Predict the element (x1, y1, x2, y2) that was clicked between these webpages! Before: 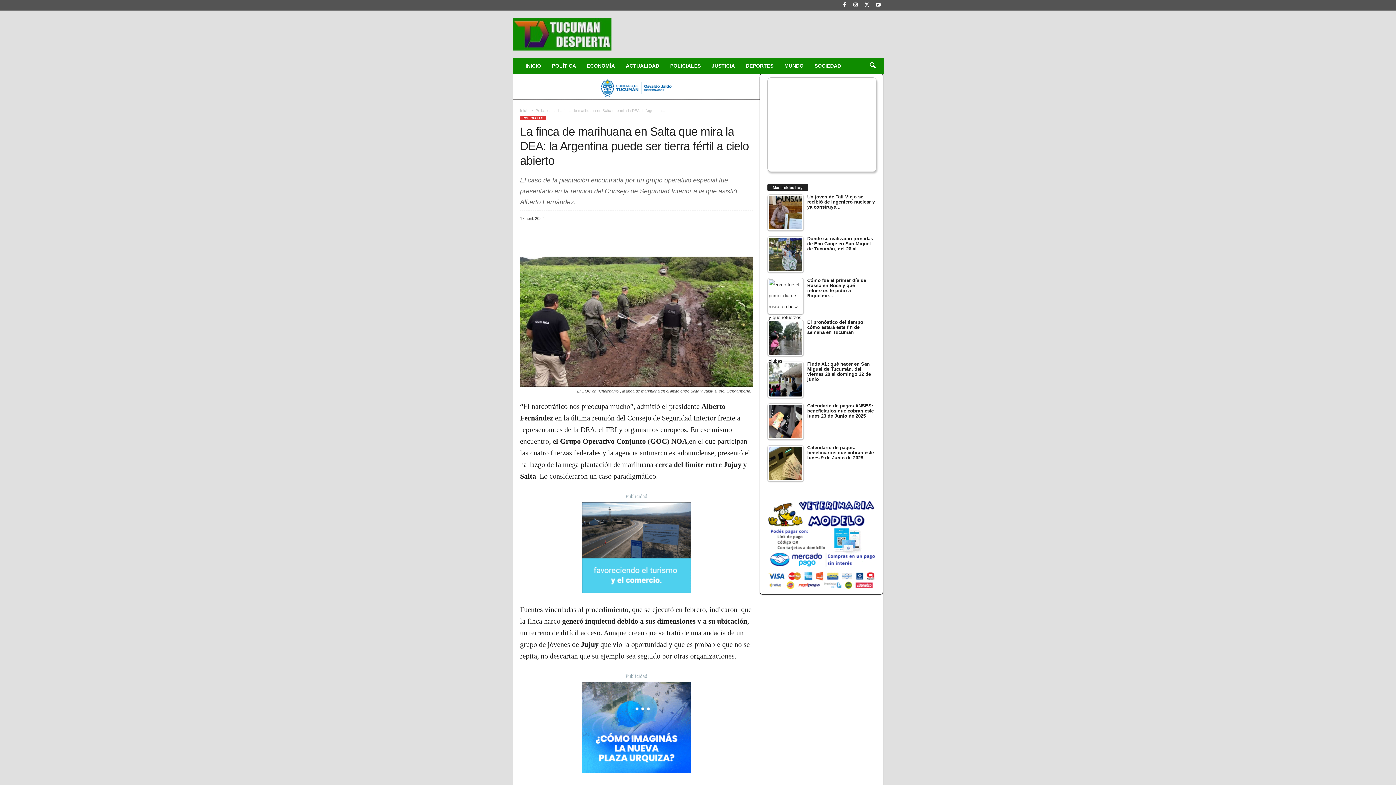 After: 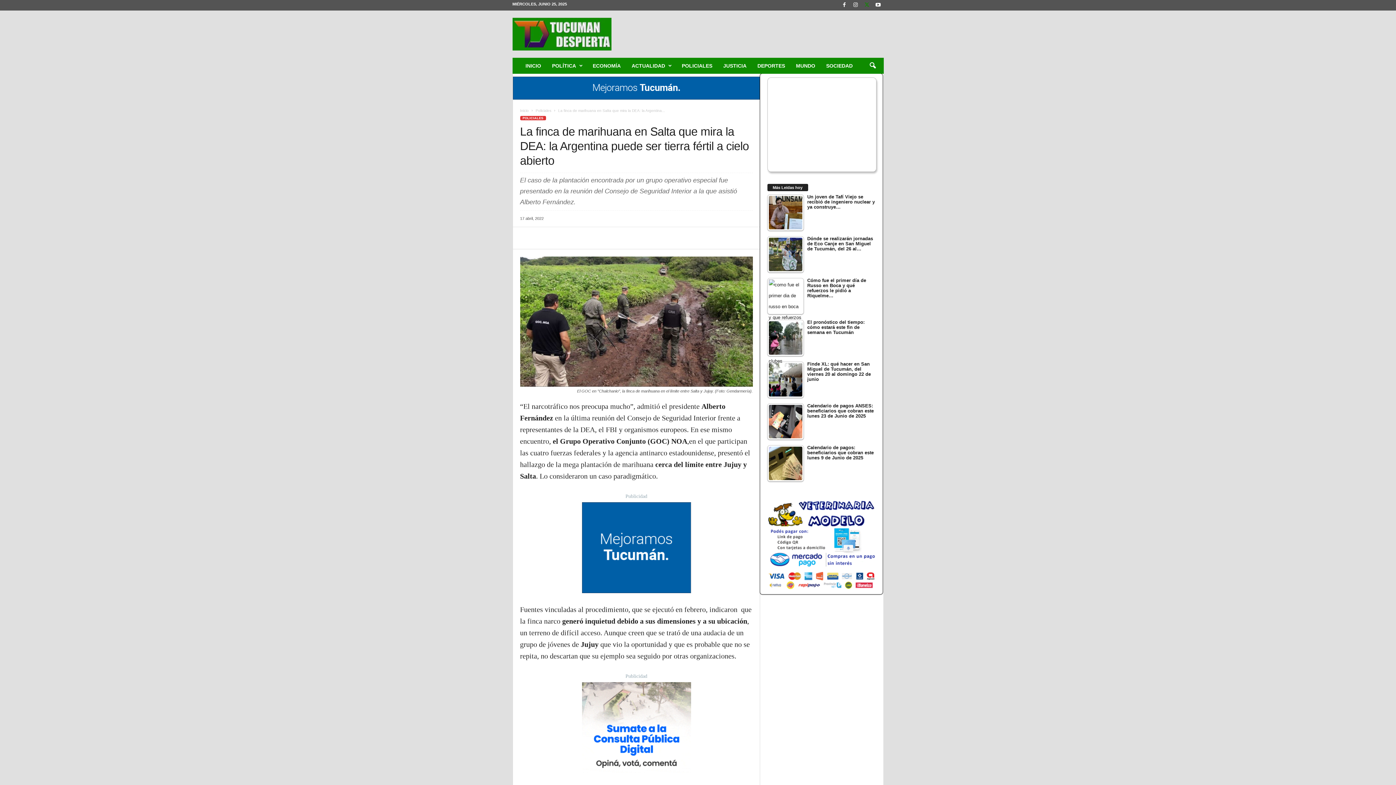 Action: bbox: (862, 0, 871, 10)